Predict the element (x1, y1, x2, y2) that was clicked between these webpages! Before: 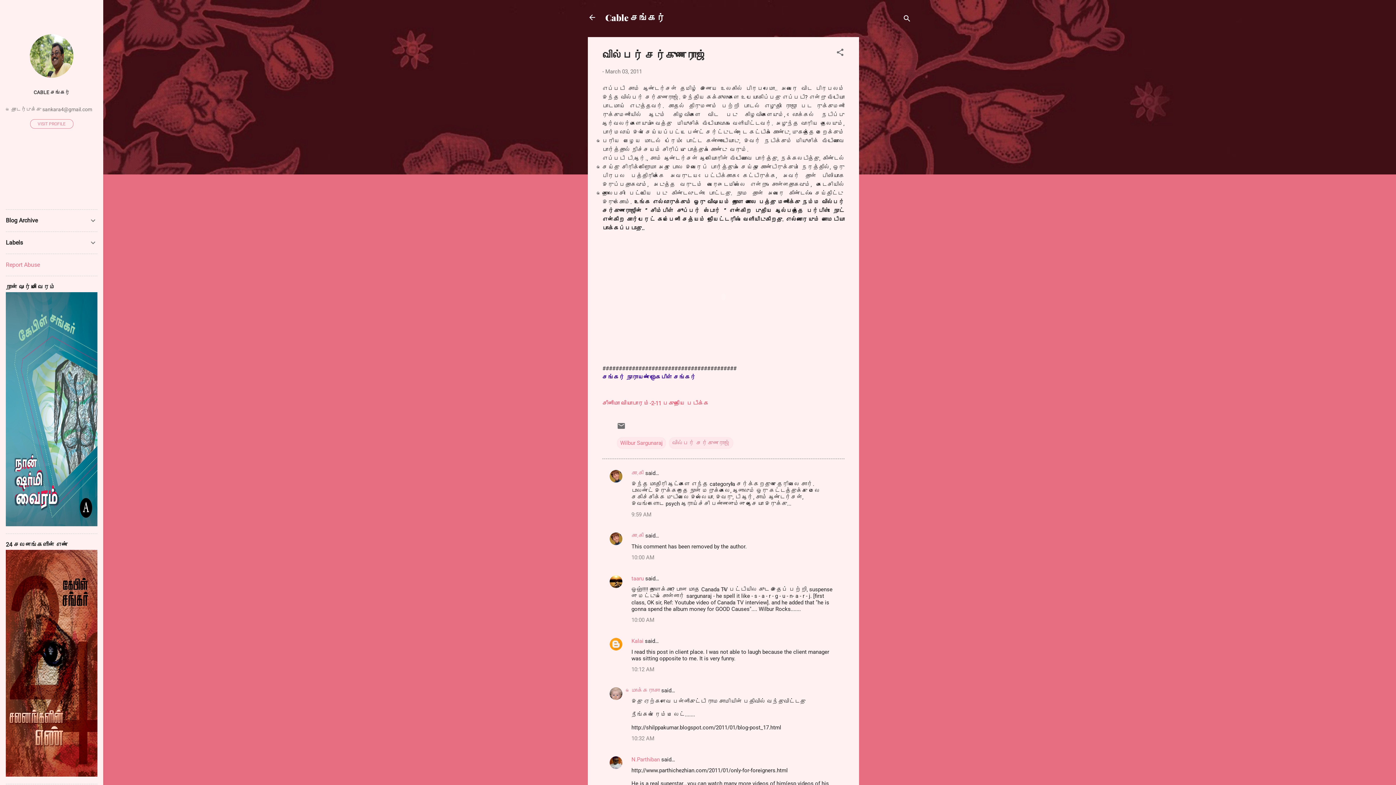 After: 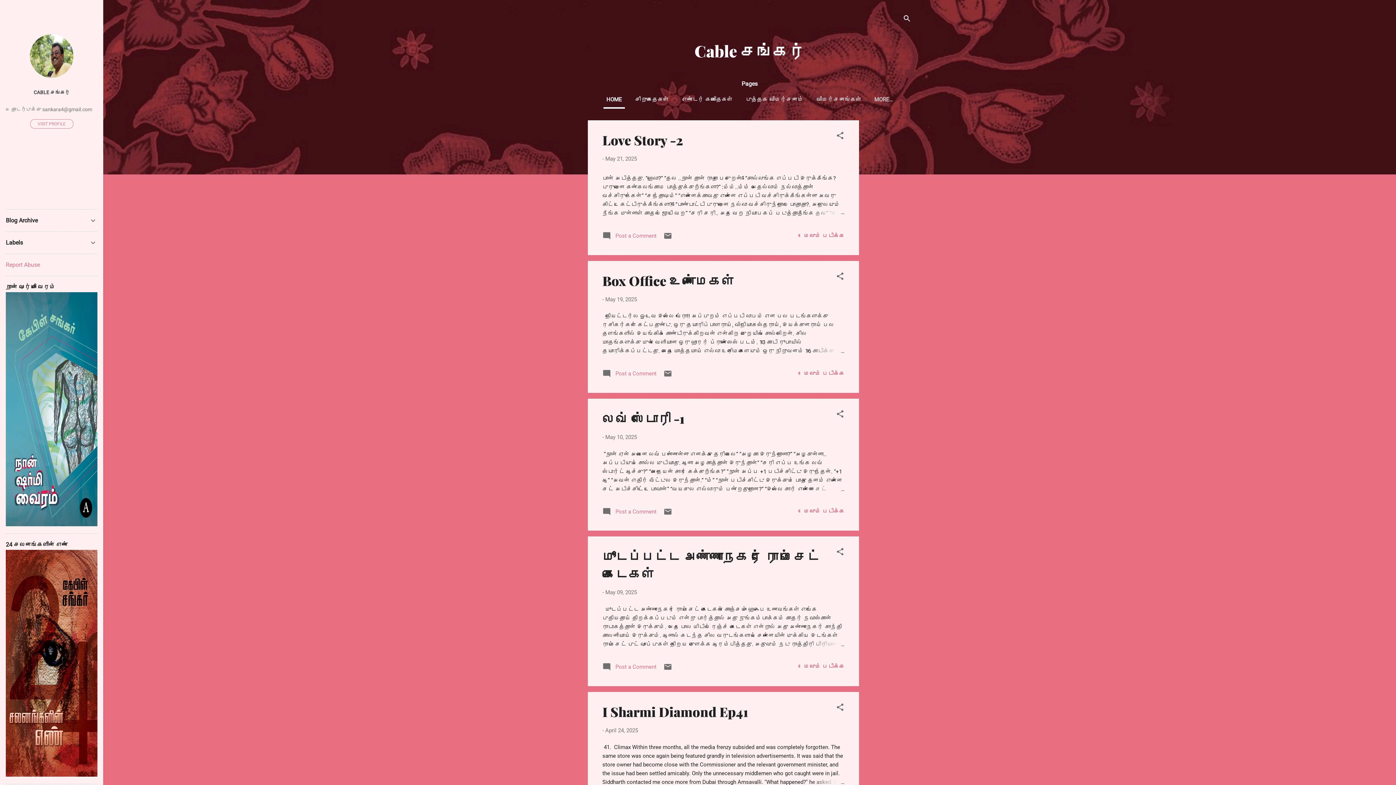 Action: bbox: (583, 8, 601, 26)